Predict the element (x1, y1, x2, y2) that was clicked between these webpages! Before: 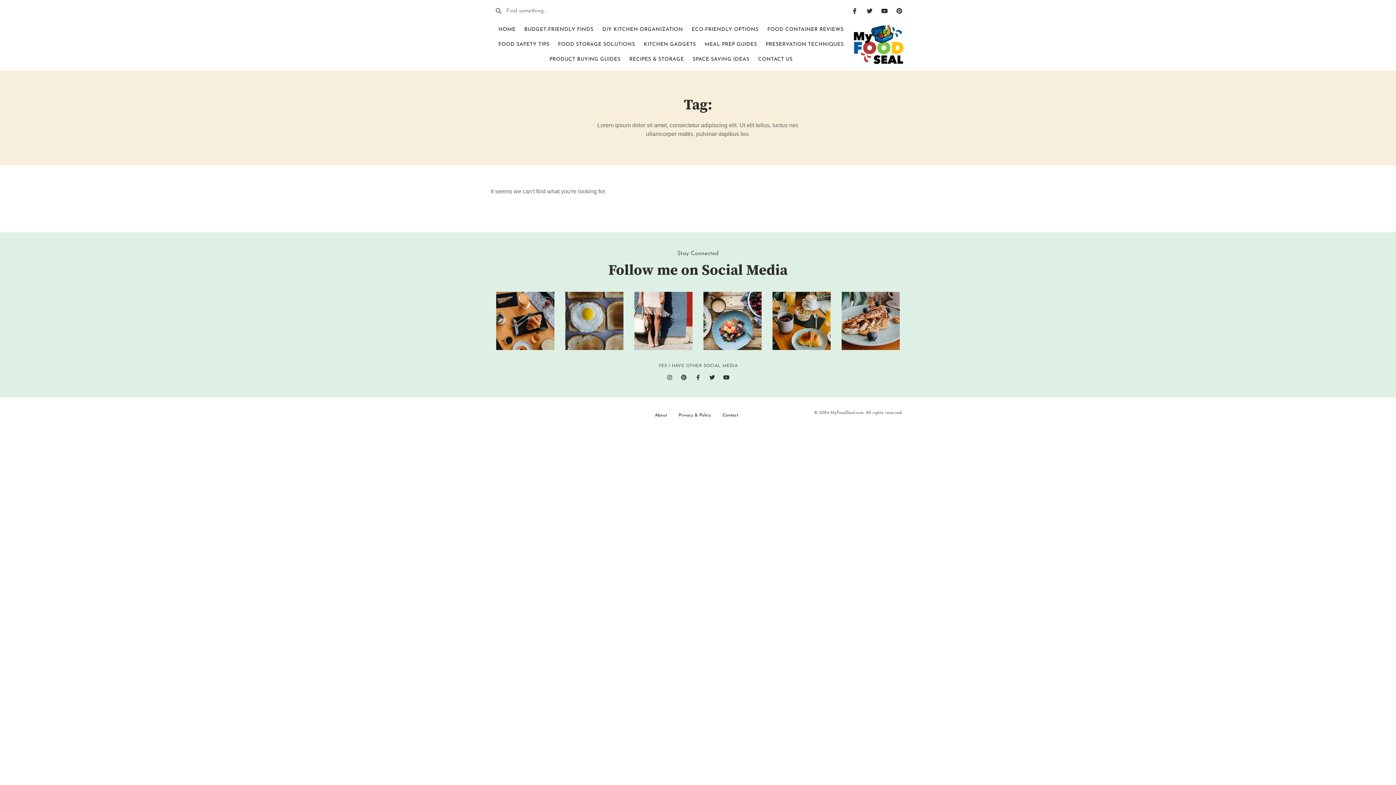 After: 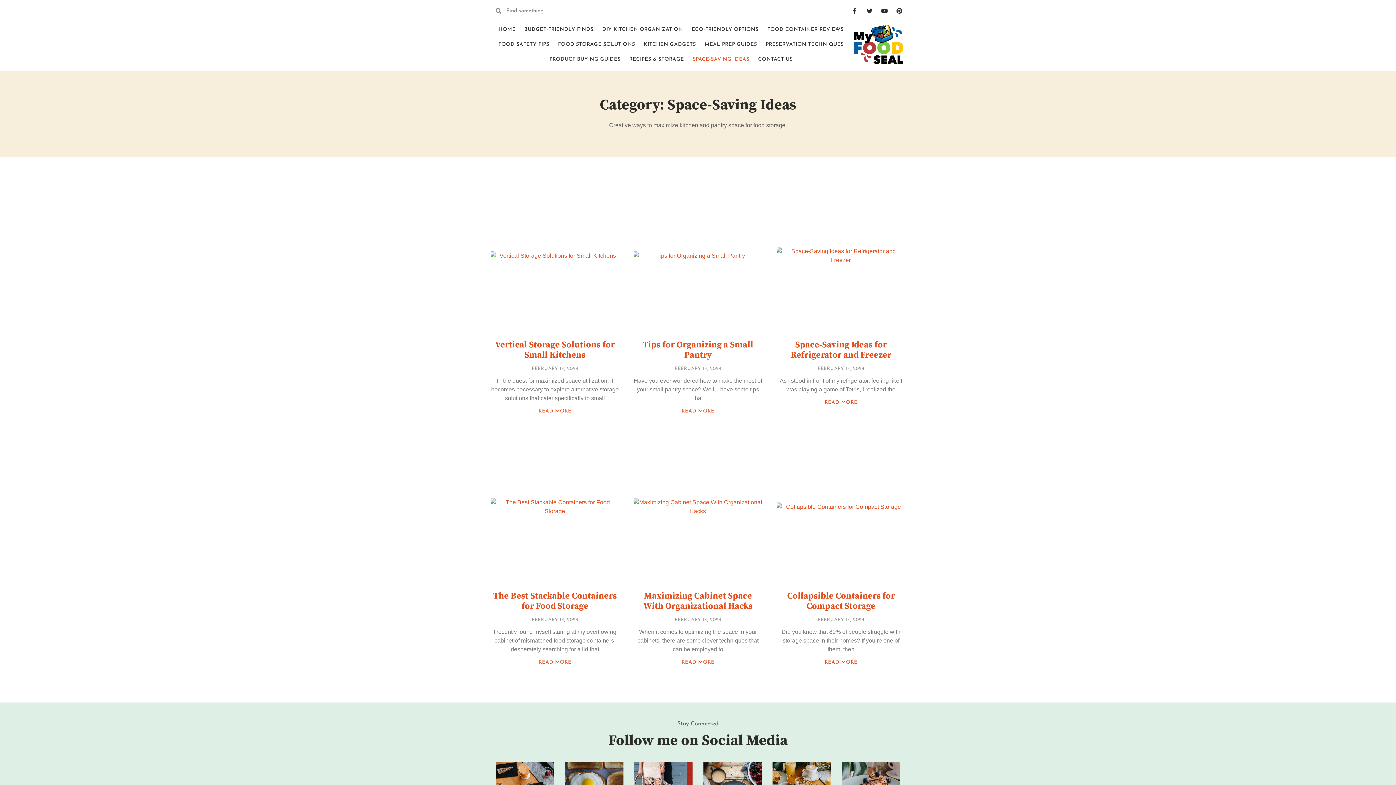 Action: bbox: (688, 51, 753, 66) label: SPACE-SAVING IDEAS